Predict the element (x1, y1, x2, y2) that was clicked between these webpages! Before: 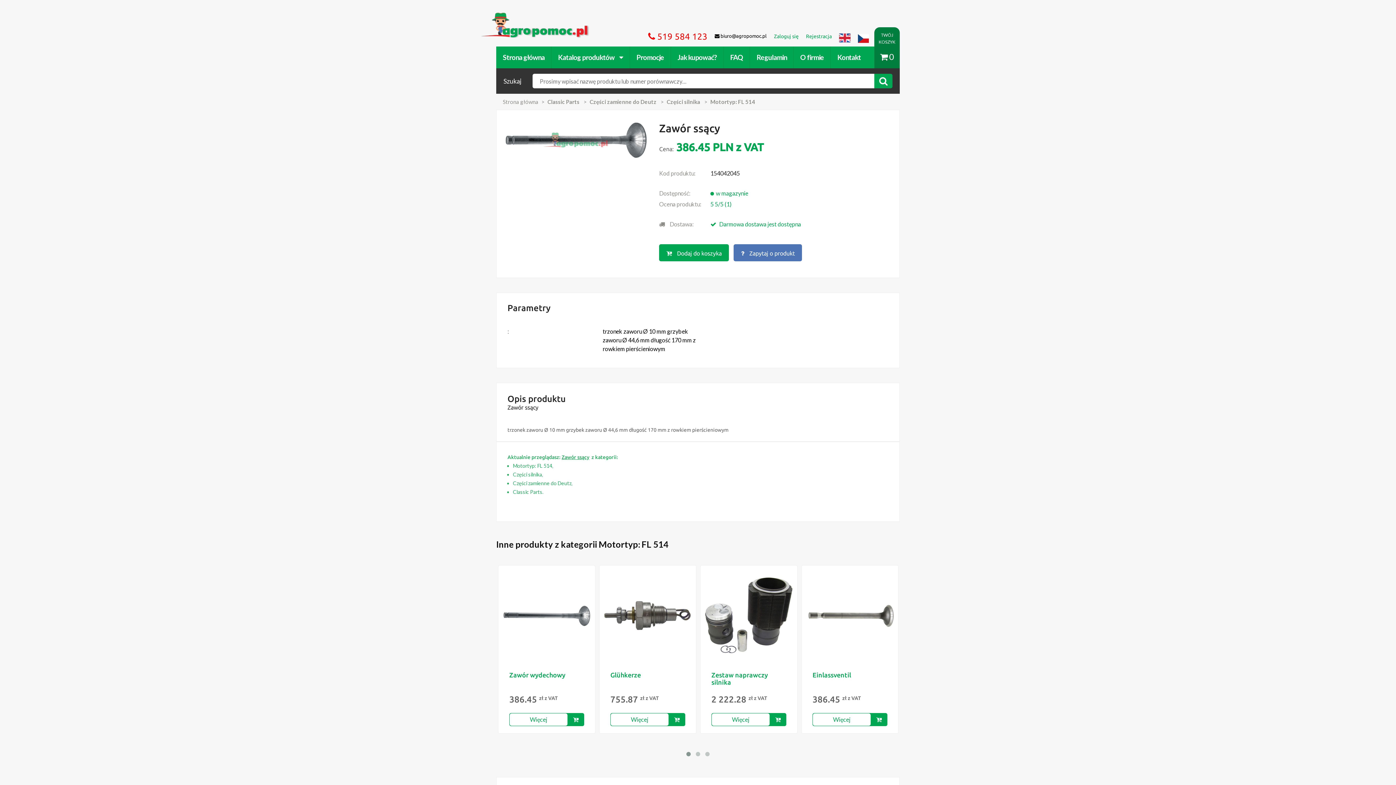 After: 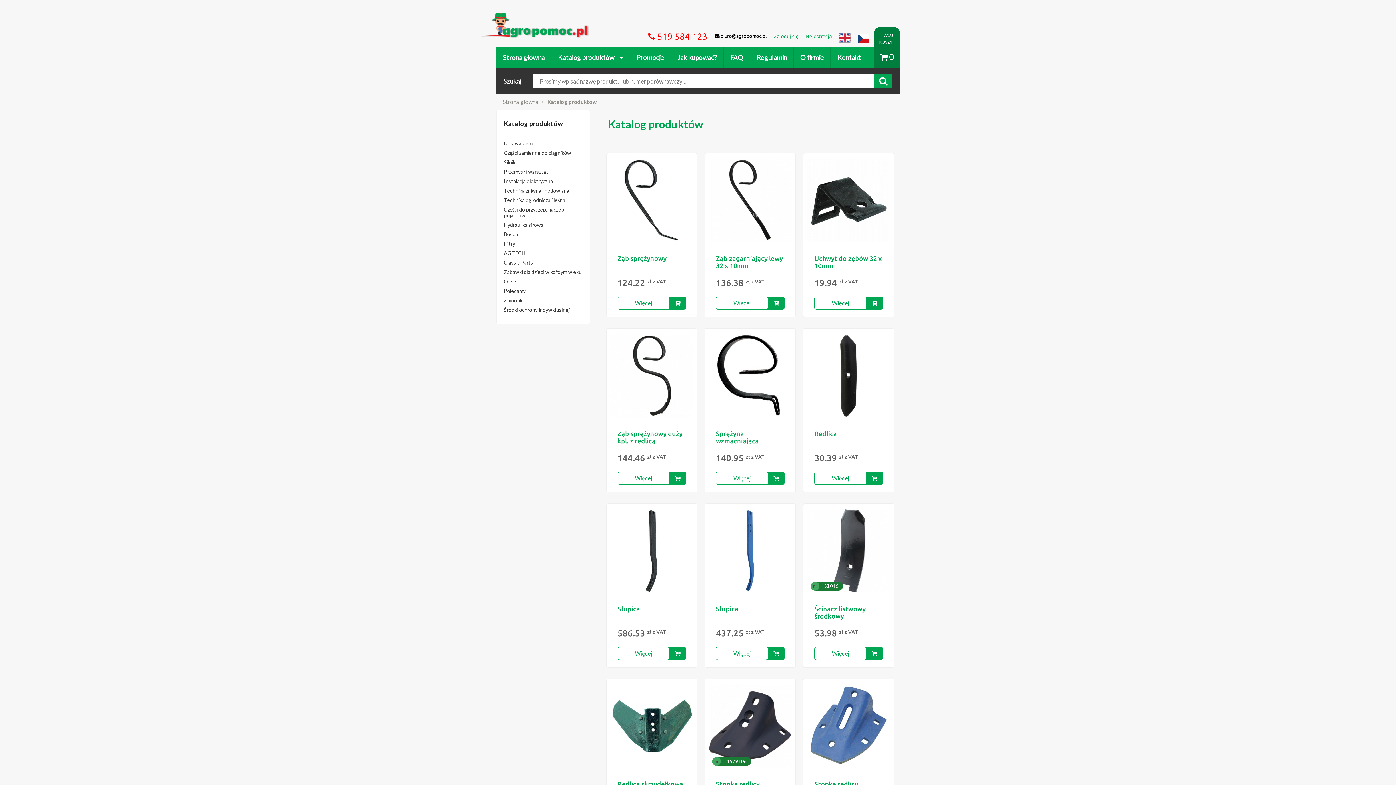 Action: bbox: (551, 46, 630, 68) label: Katalog produktów 